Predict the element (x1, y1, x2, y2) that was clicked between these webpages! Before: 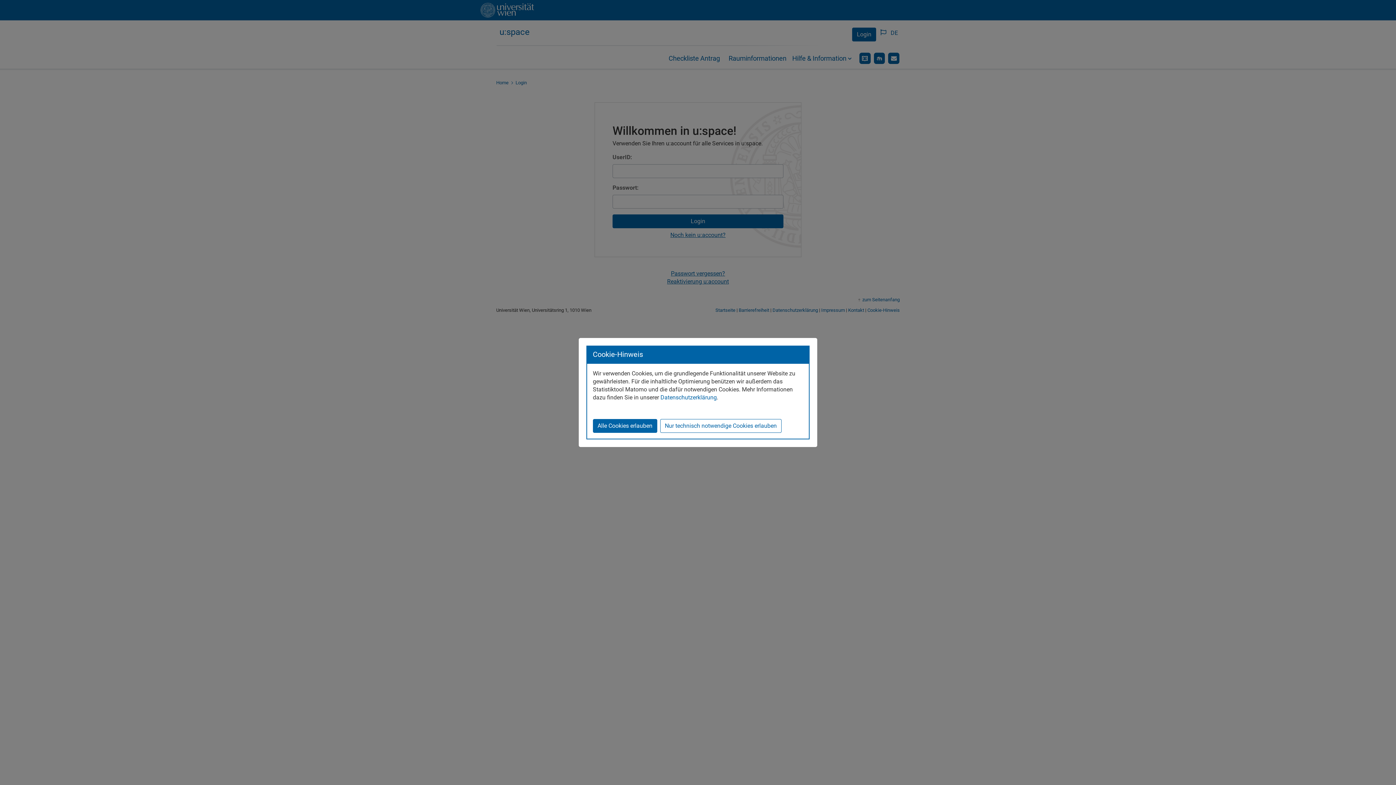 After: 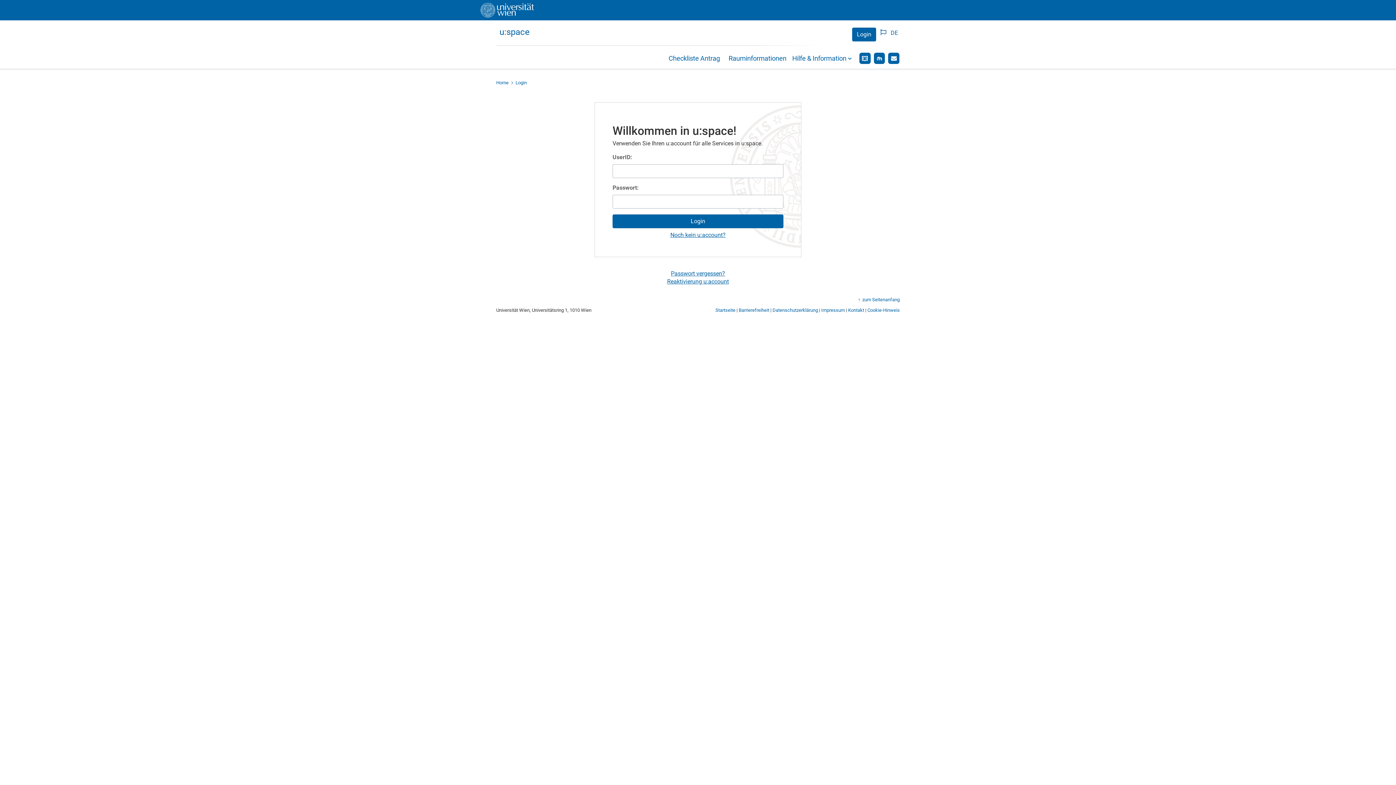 Action: bbox: (660, 419, 781, 433) label: Nur technisch notwendige Cookies erlauben